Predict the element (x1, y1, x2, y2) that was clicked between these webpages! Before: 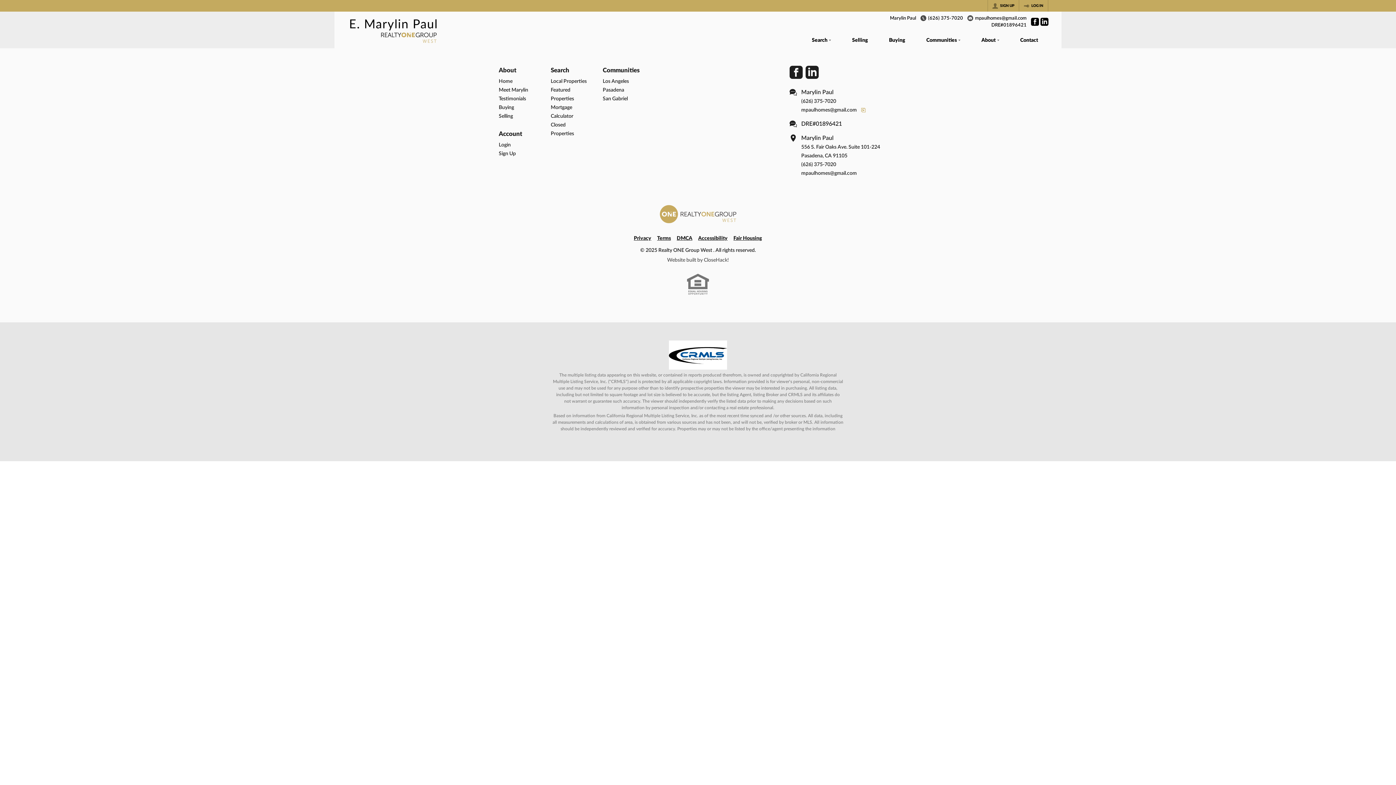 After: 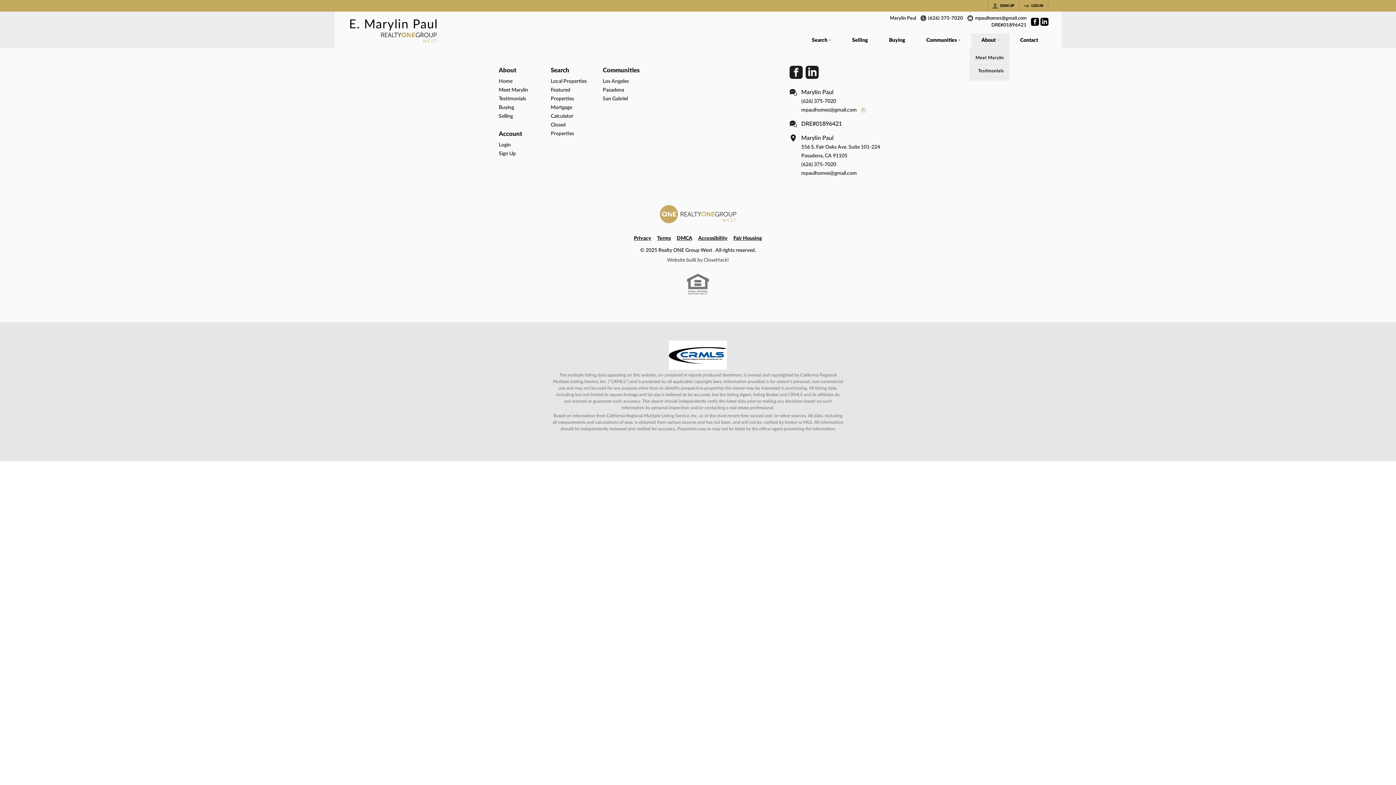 Action: label: About bbox: (971, 33, 1009, 48)